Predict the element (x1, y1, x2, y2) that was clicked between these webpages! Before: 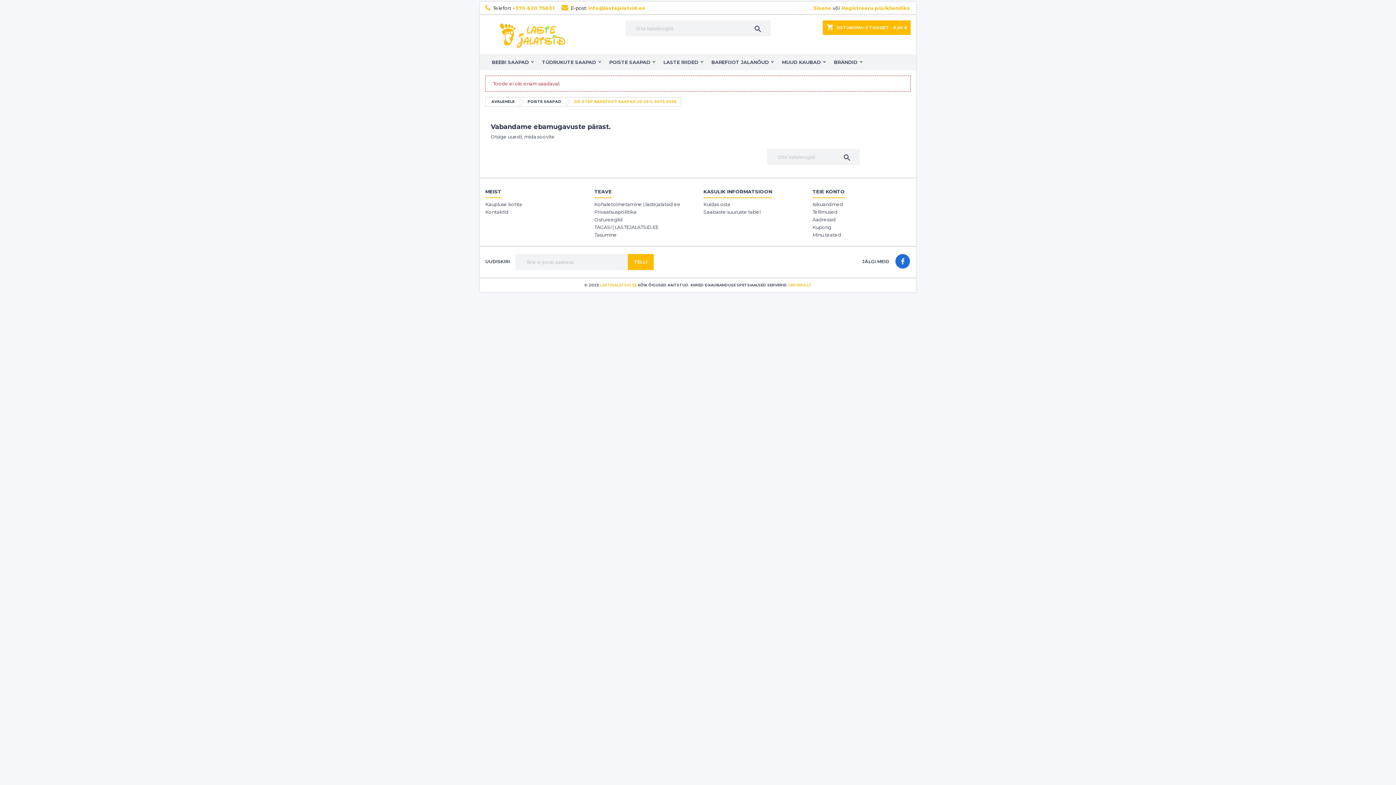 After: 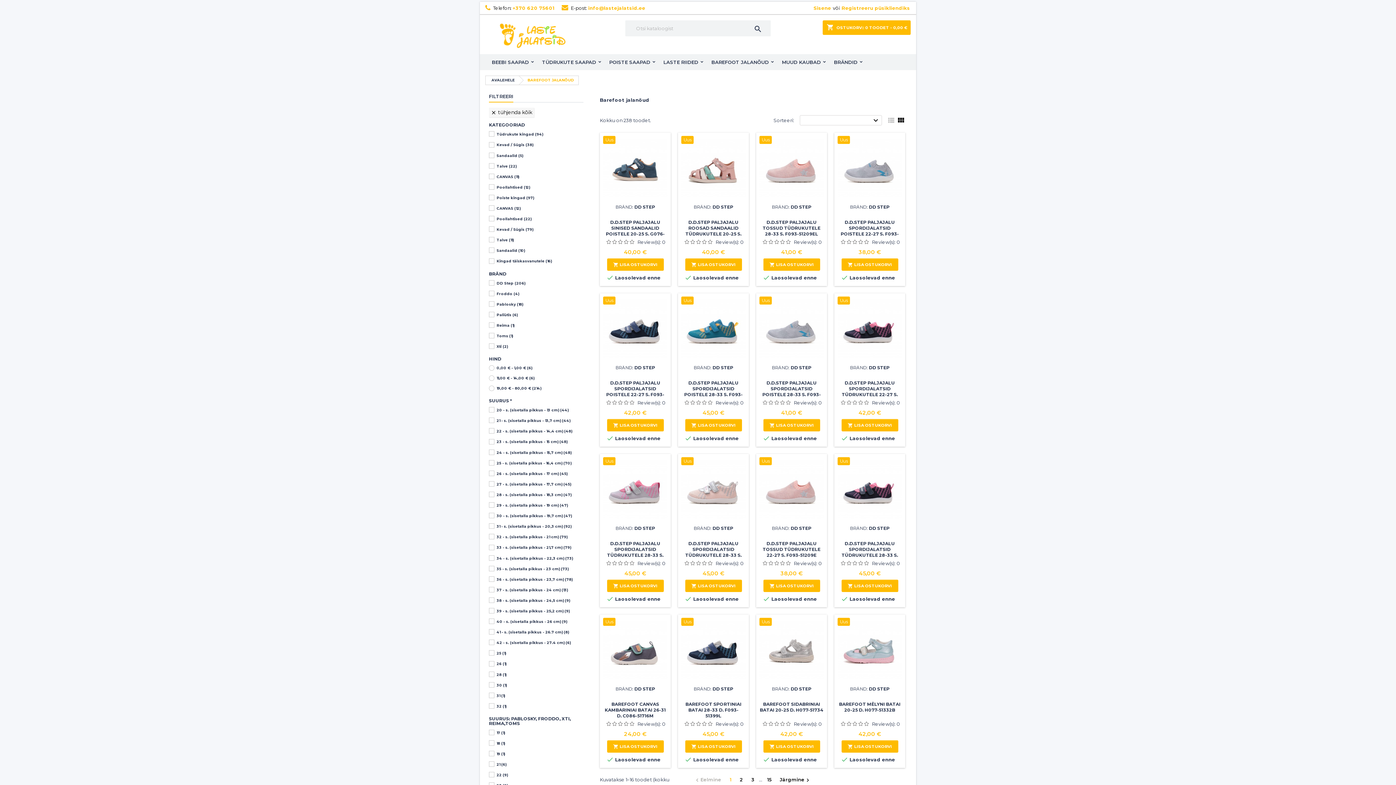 Action: label: BAREFOOT JALANÕUD bbox: (705, 54, 775, 70)